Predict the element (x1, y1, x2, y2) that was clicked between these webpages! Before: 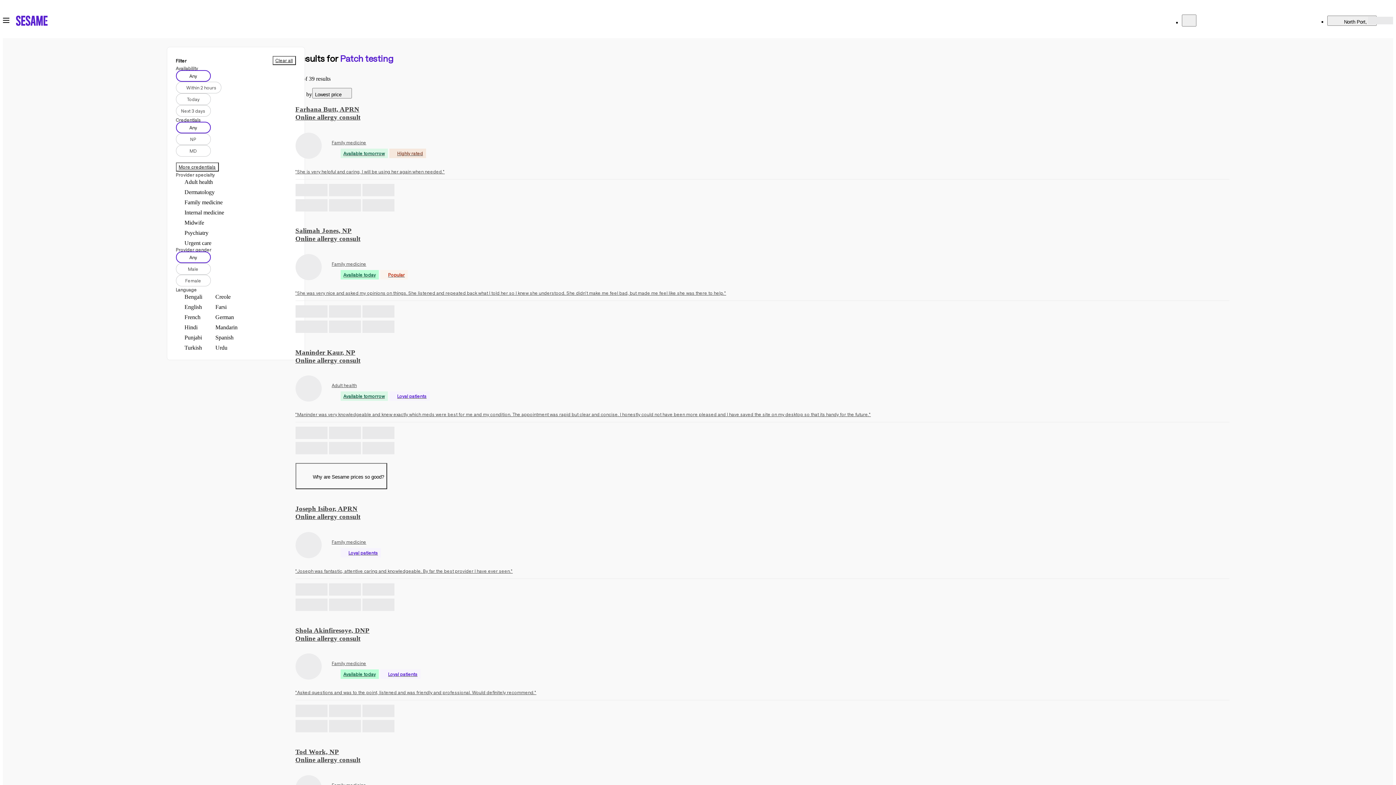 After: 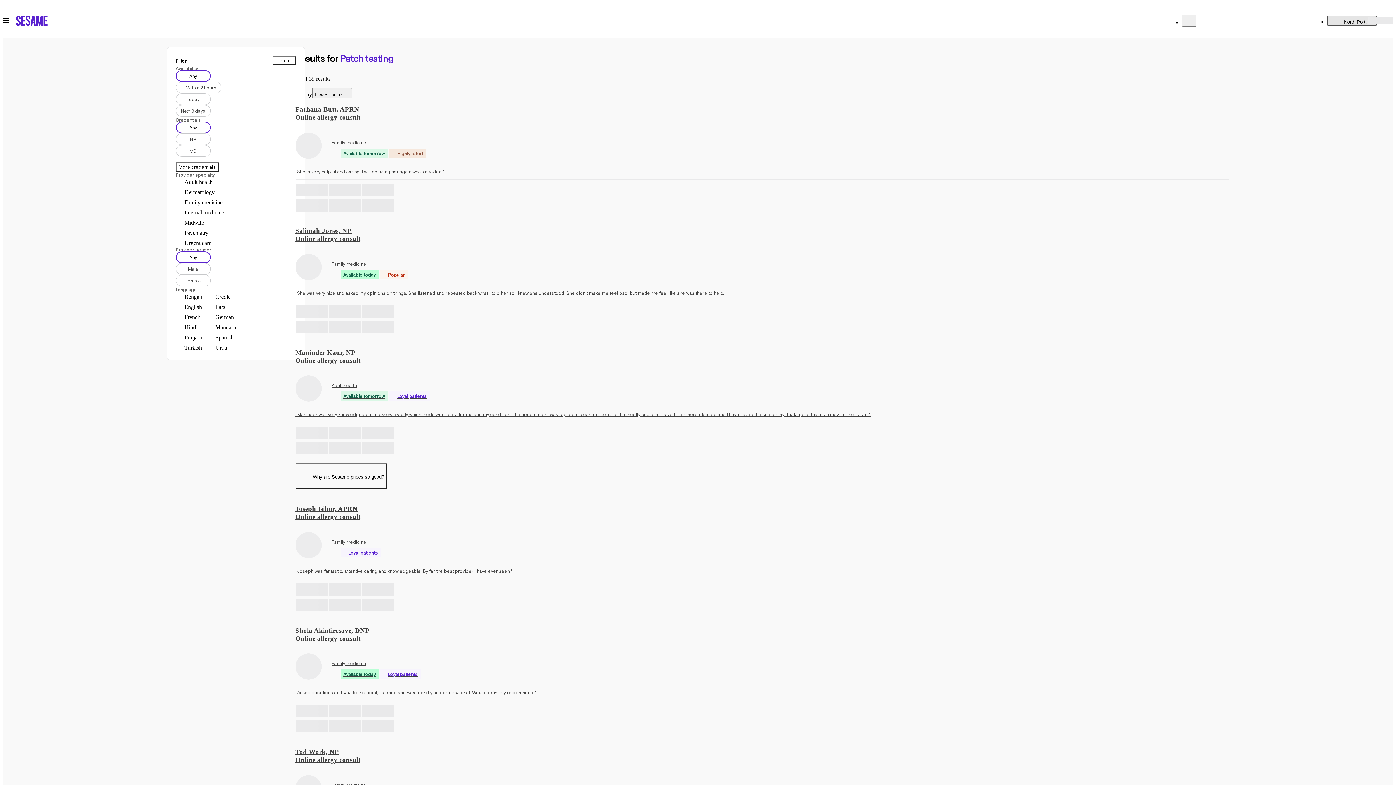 Action: bbox: (1327, 15, 1377, 25) label: North Port, FL